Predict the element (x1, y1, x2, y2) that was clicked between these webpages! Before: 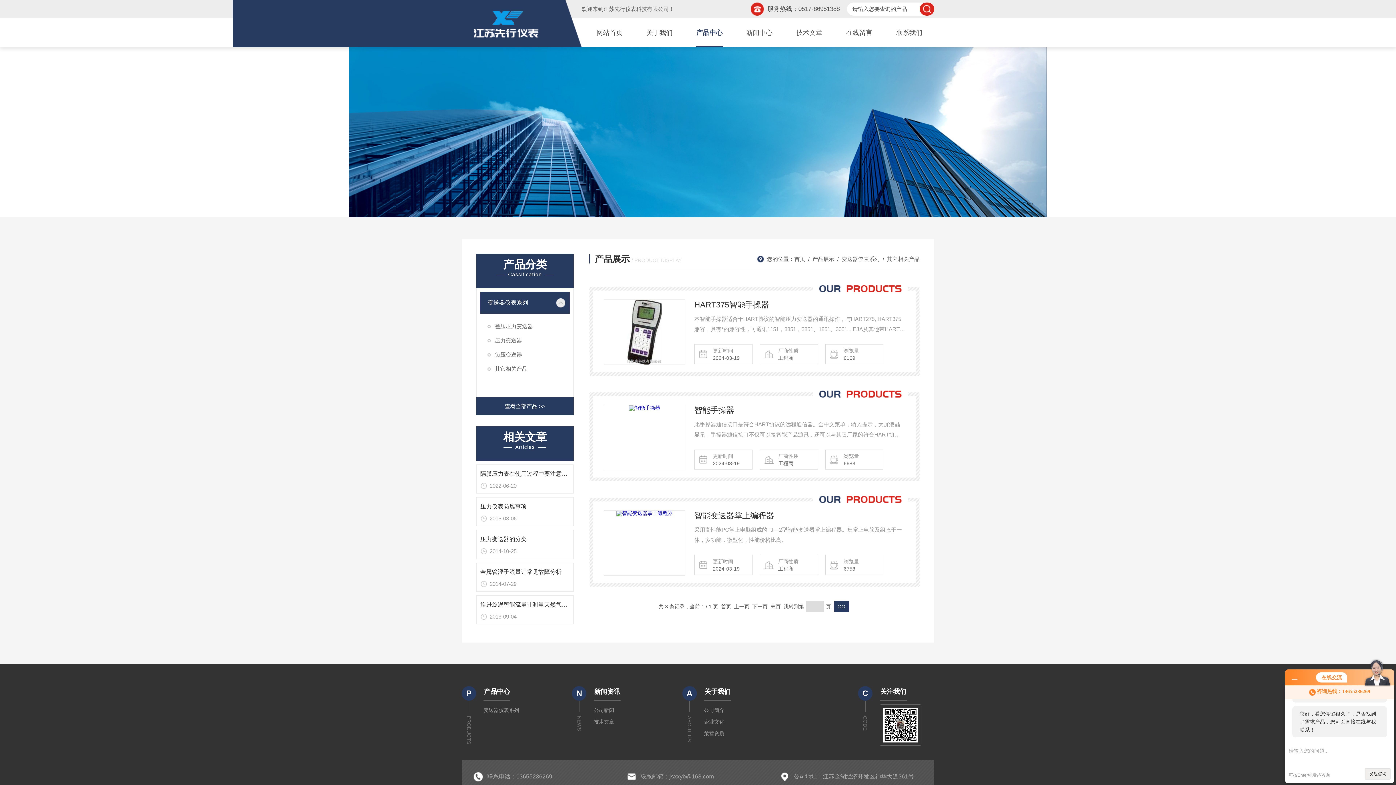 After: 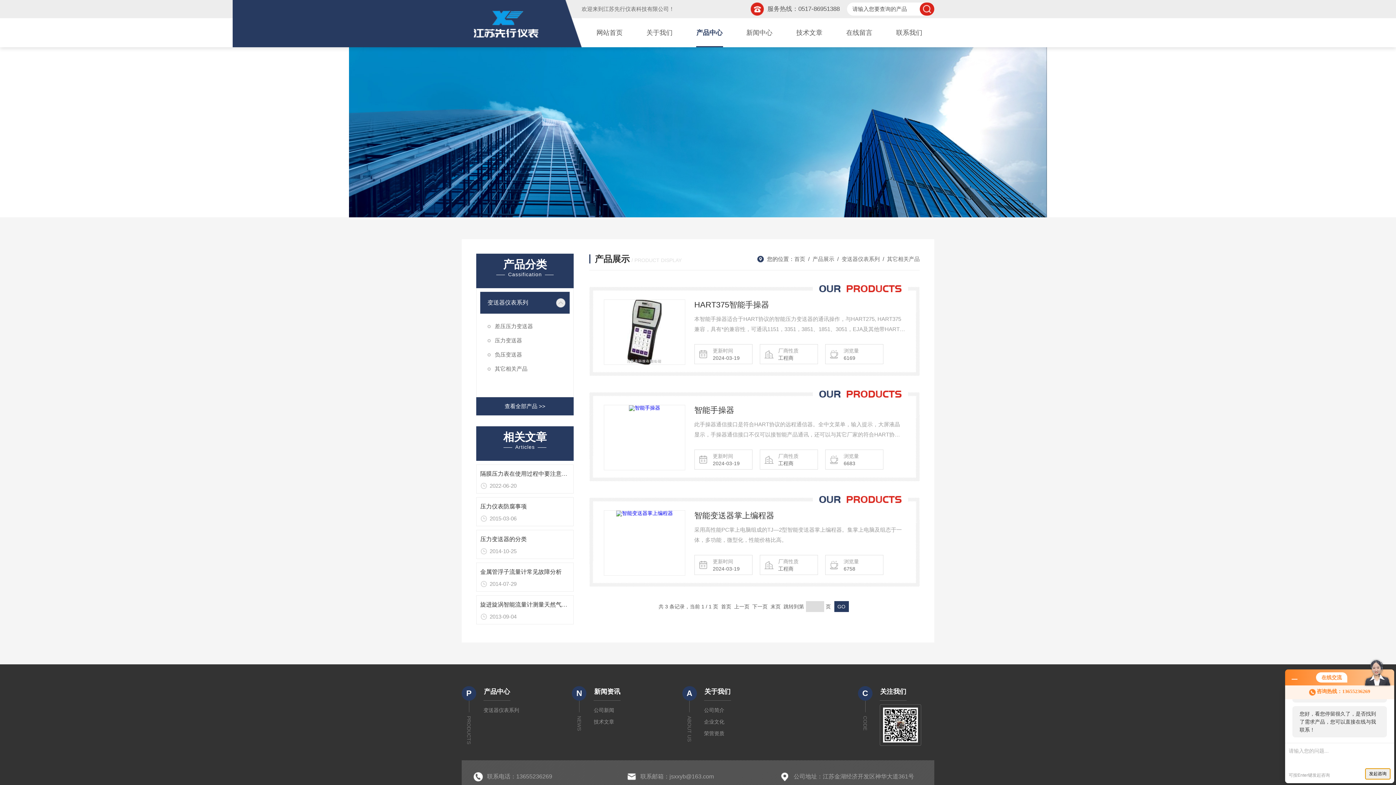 Action: bbox: (1365, 768, 1390, 780) label: 发起咨询